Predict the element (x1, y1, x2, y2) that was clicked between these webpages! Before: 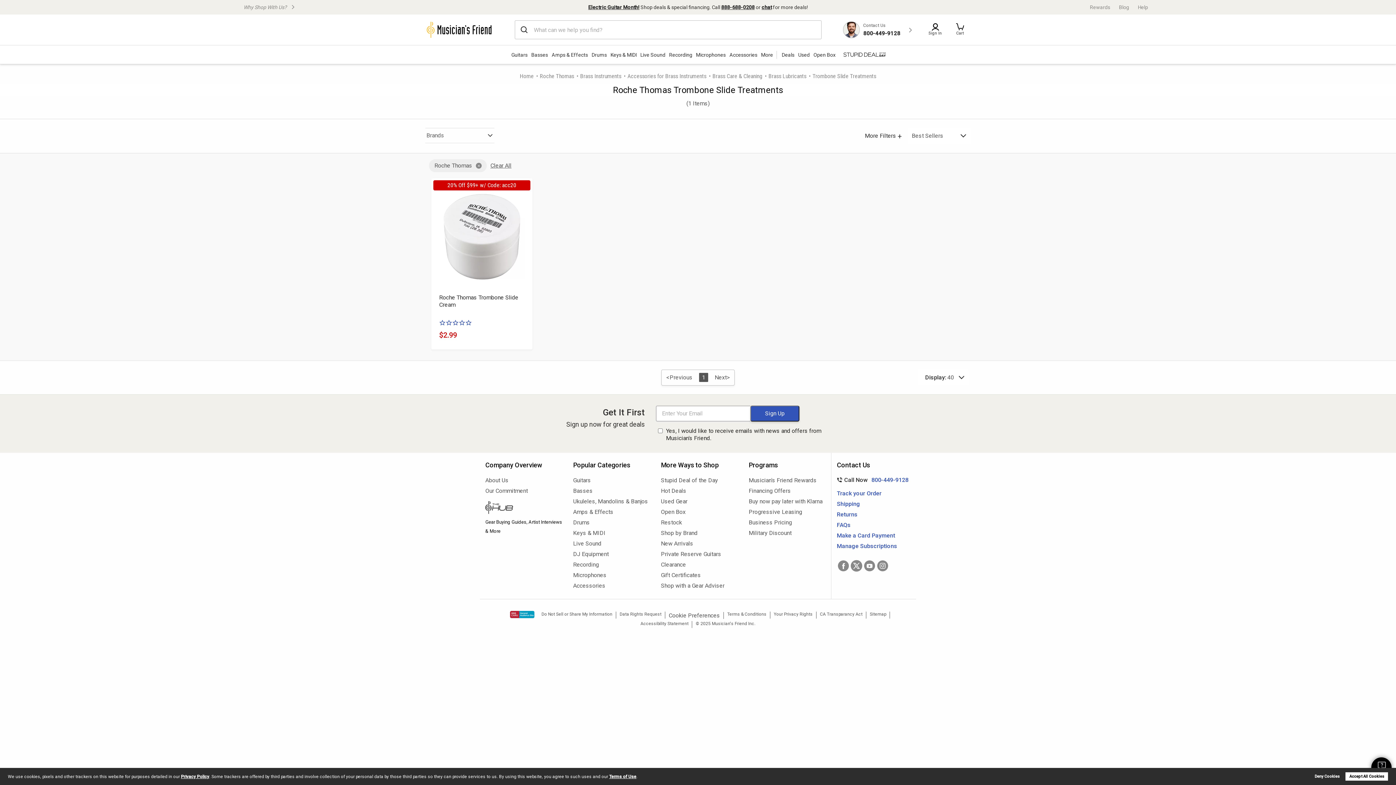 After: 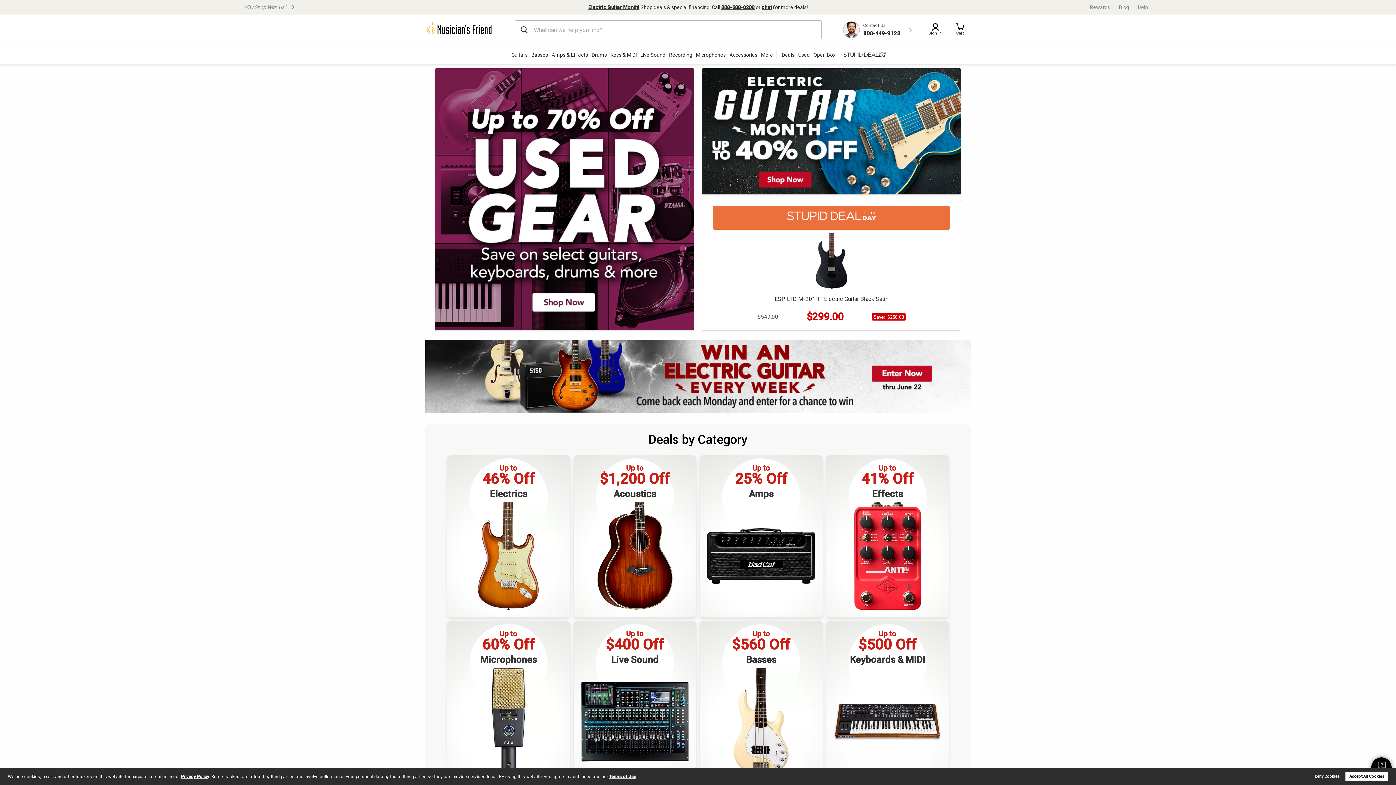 Action: label: Home bbox: (520, 71, 540, 80)